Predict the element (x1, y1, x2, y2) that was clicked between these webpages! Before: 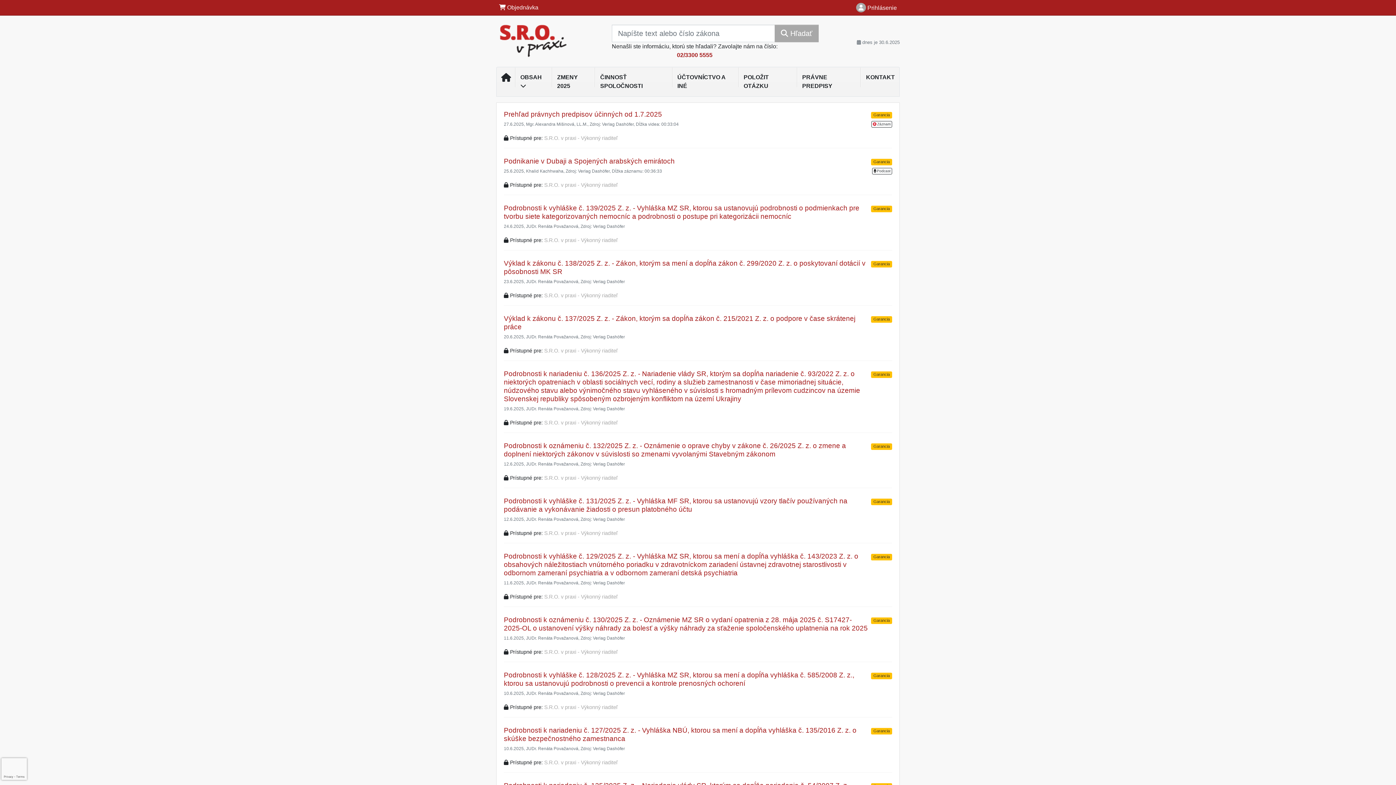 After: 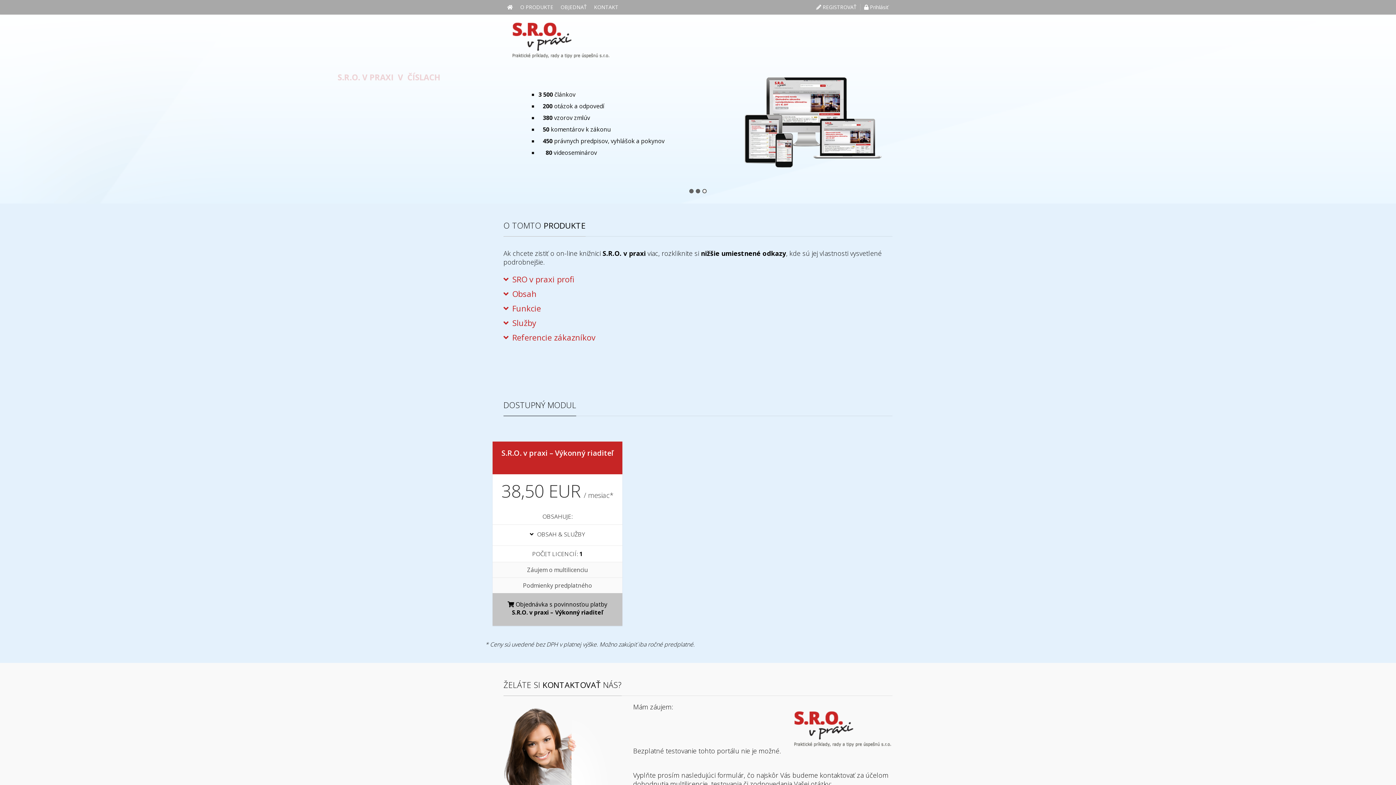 Action: label: S.R.O. v praxi - Výkonný riaditeľ bbox: (544, 475, 617, 481)